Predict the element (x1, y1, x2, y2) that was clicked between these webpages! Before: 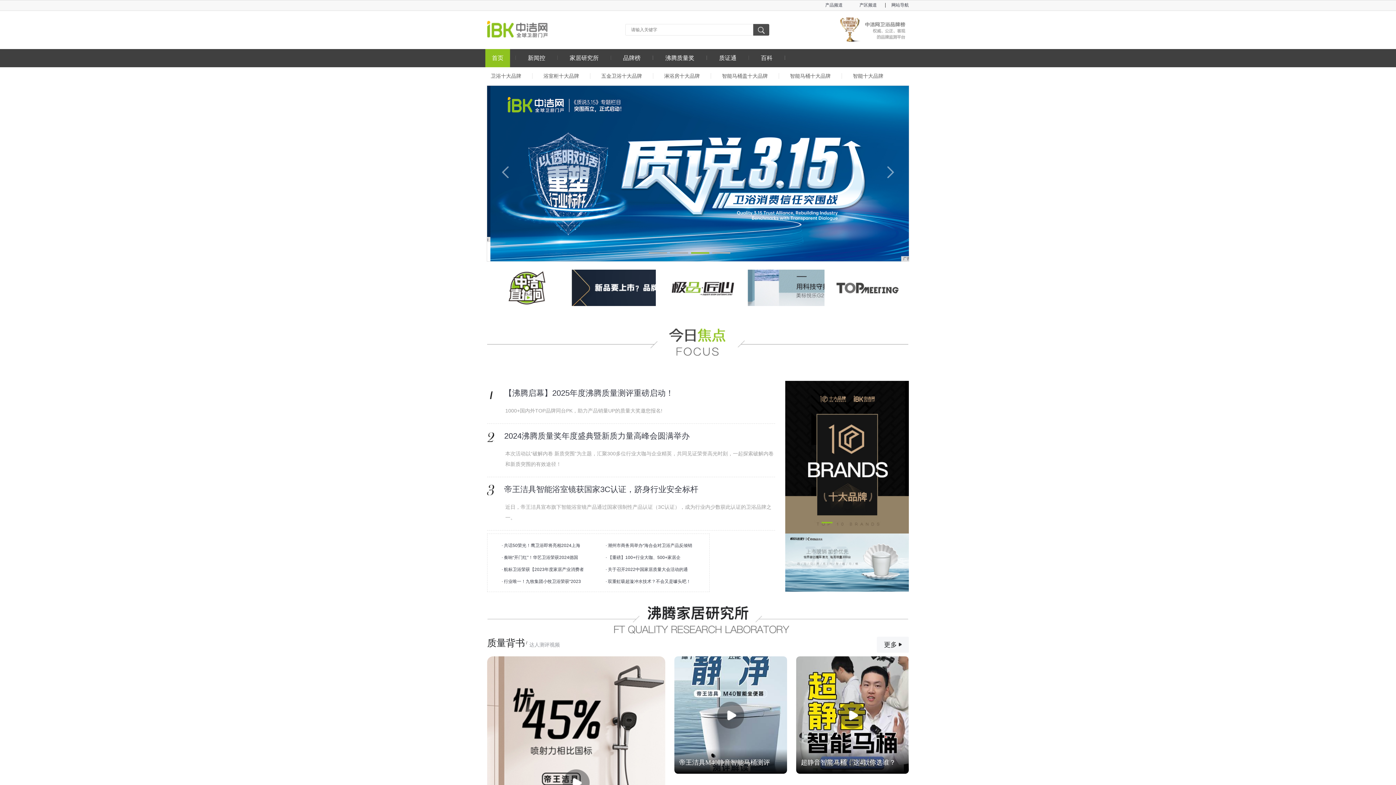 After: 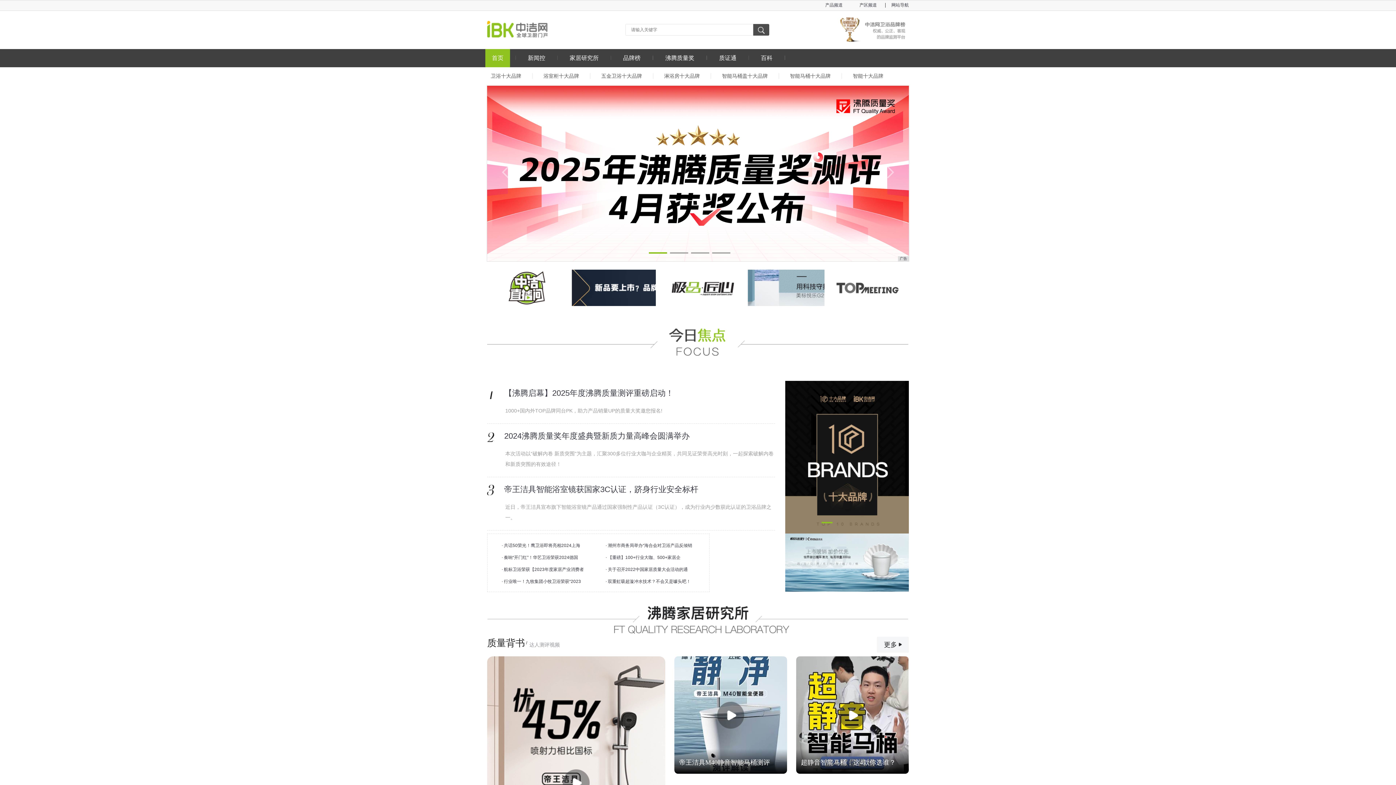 Action: bbox: (840, 17, 909, 22)